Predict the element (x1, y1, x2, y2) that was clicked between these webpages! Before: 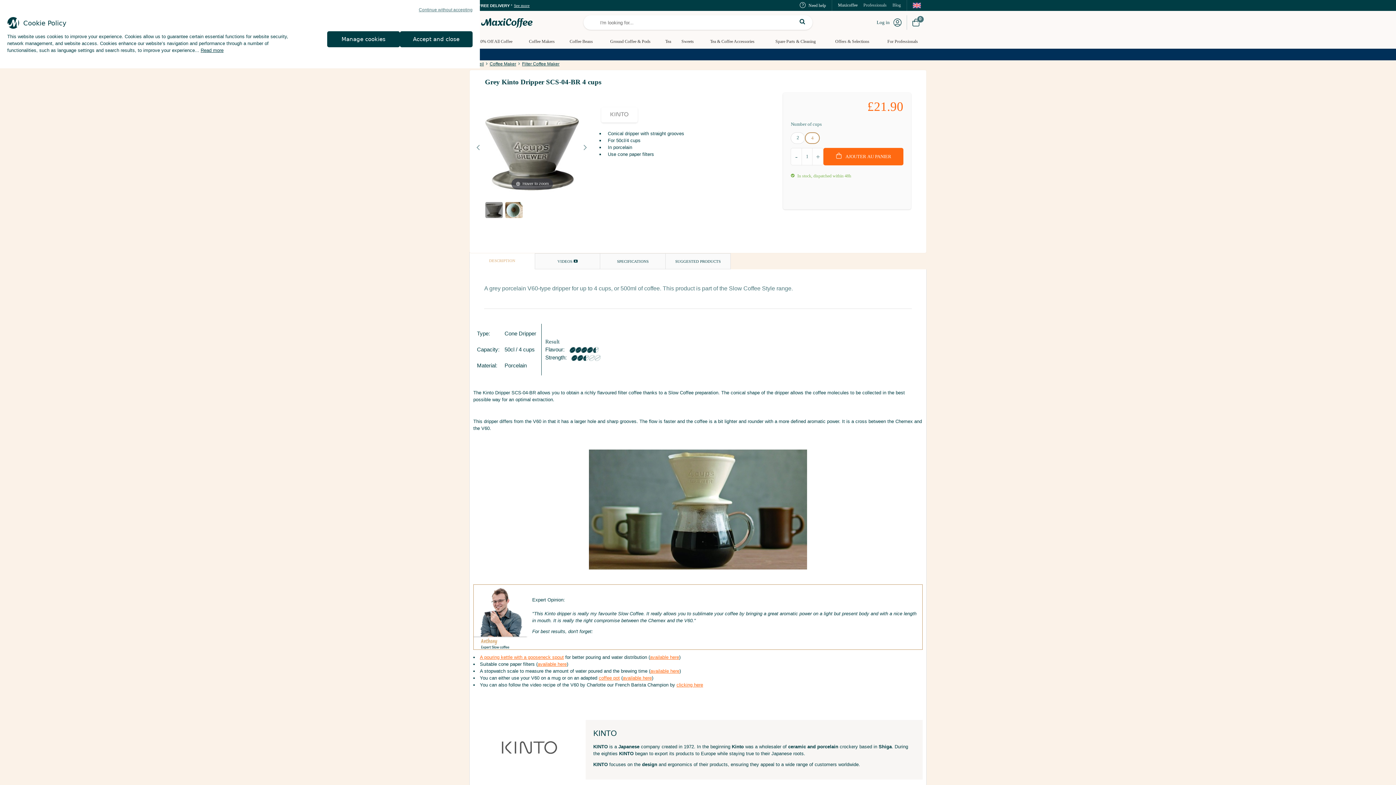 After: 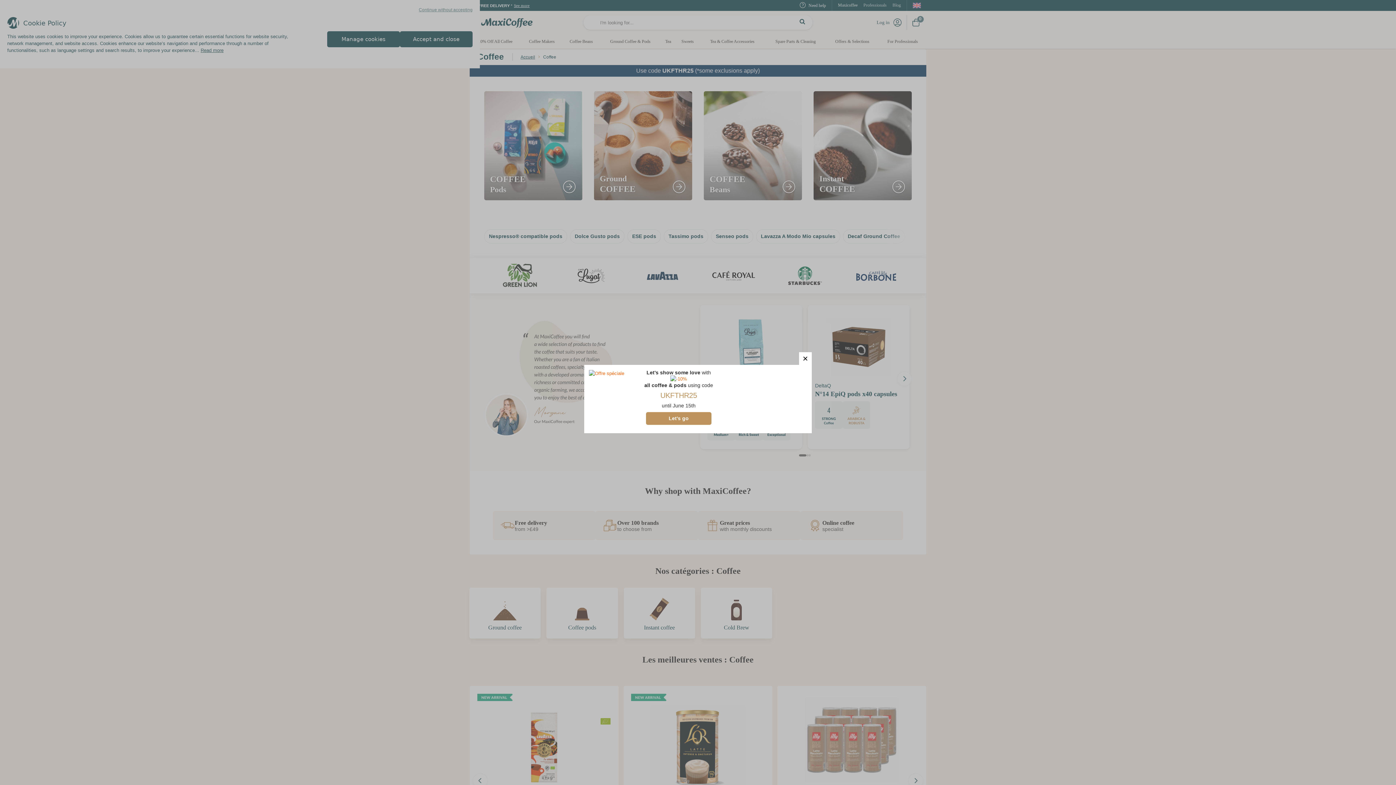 Action: bbox: (469, 34, 521, 48) label: 10% Off All Coffee